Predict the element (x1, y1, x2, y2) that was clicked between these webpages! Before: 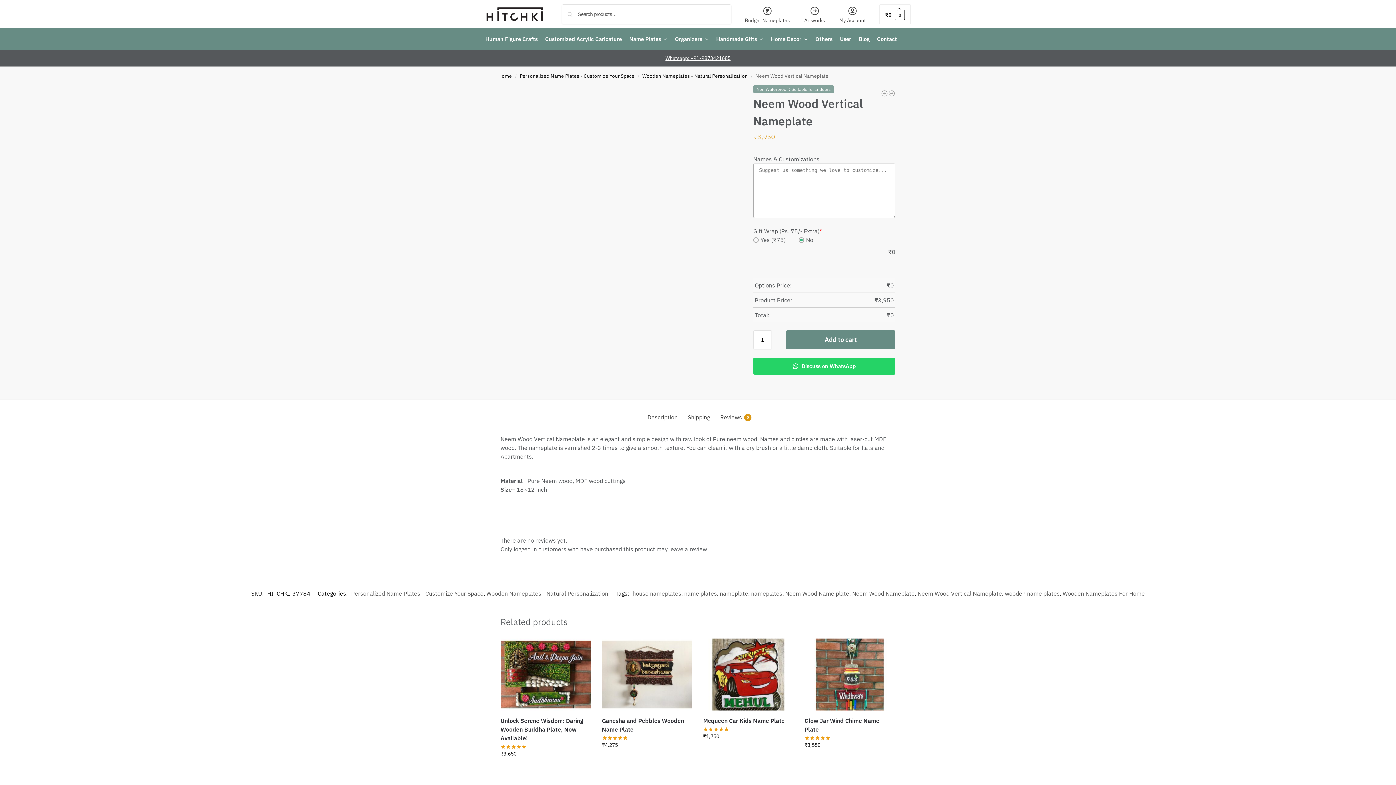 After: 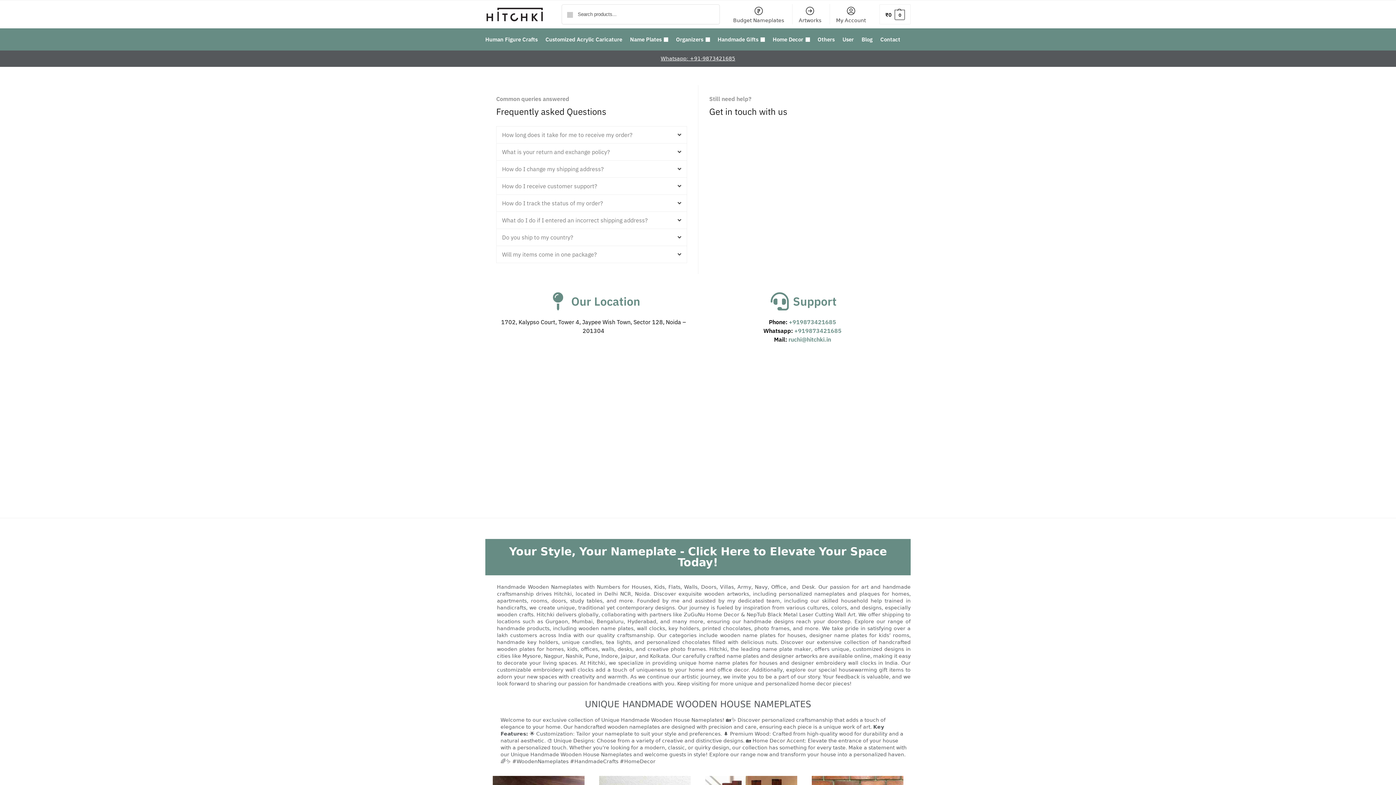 Action: bbox: (874, 28, 900, 50) label: Contact